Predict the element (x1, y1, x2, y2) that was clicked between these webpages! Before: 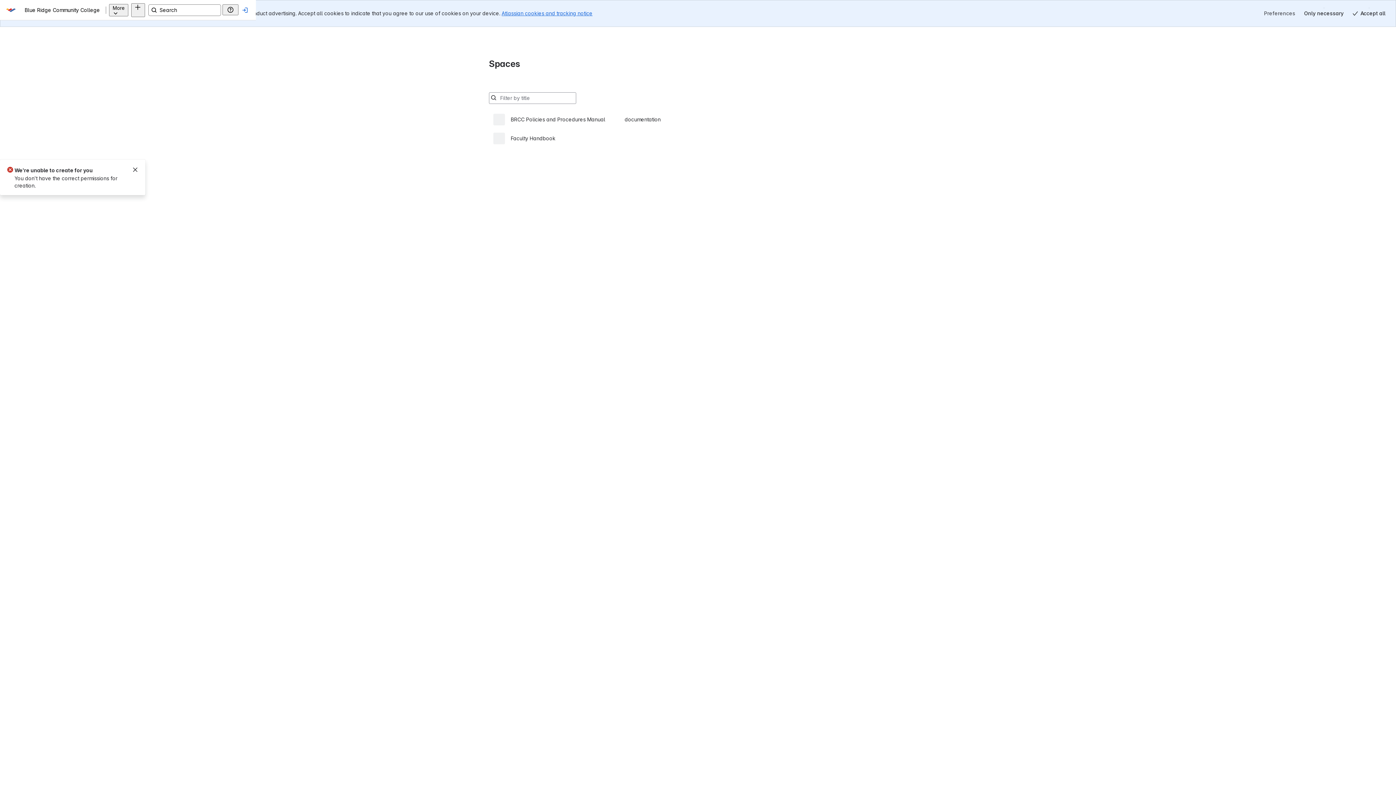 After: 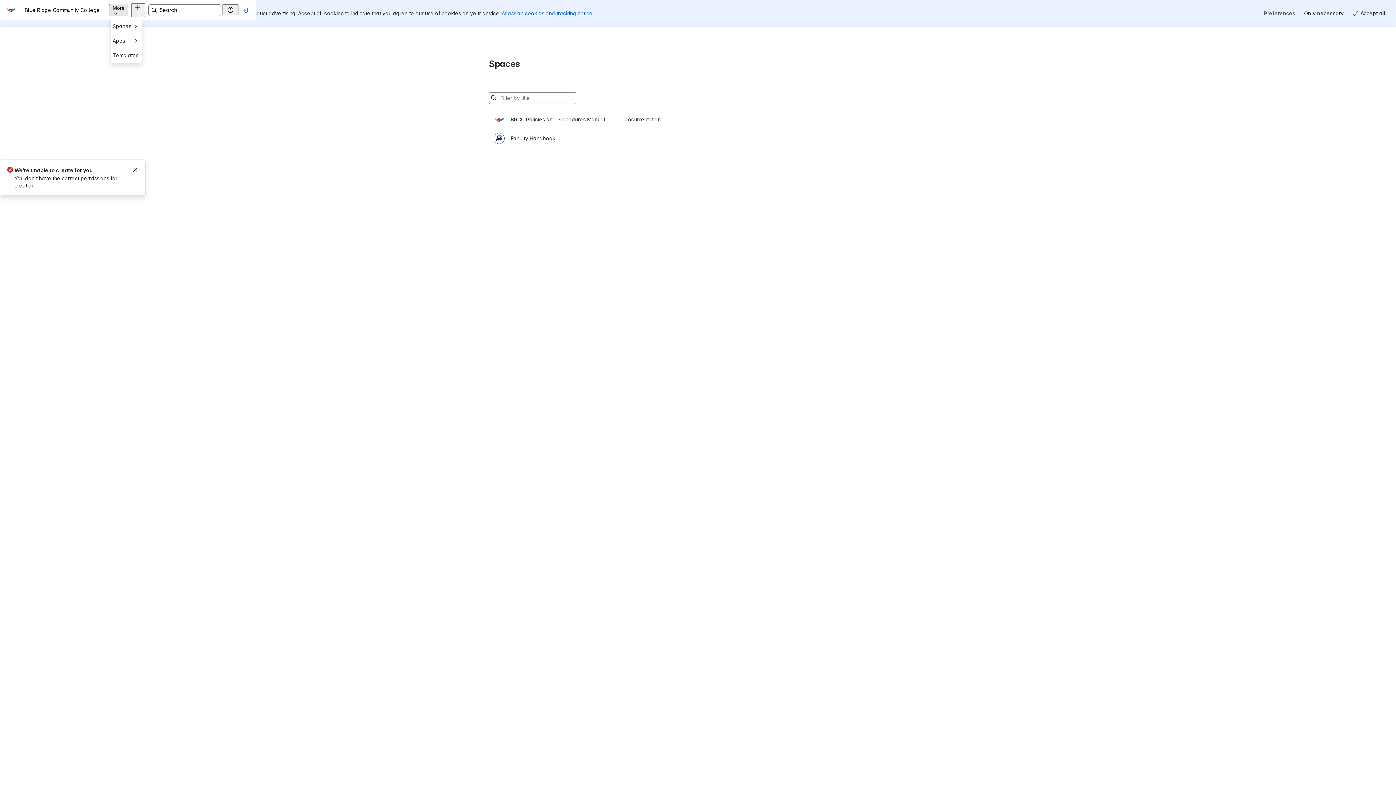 Action: label: More bbox: (139, 3, 158, 16)